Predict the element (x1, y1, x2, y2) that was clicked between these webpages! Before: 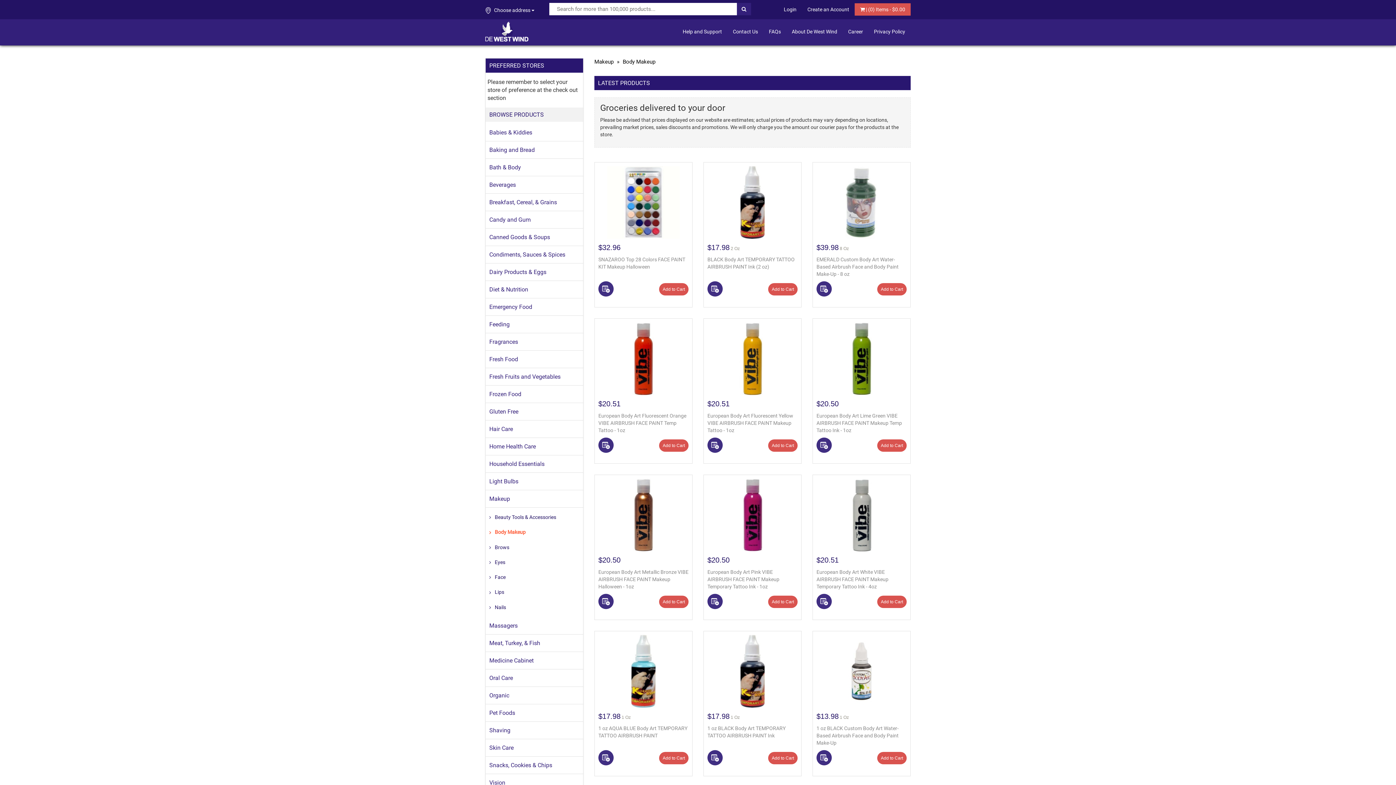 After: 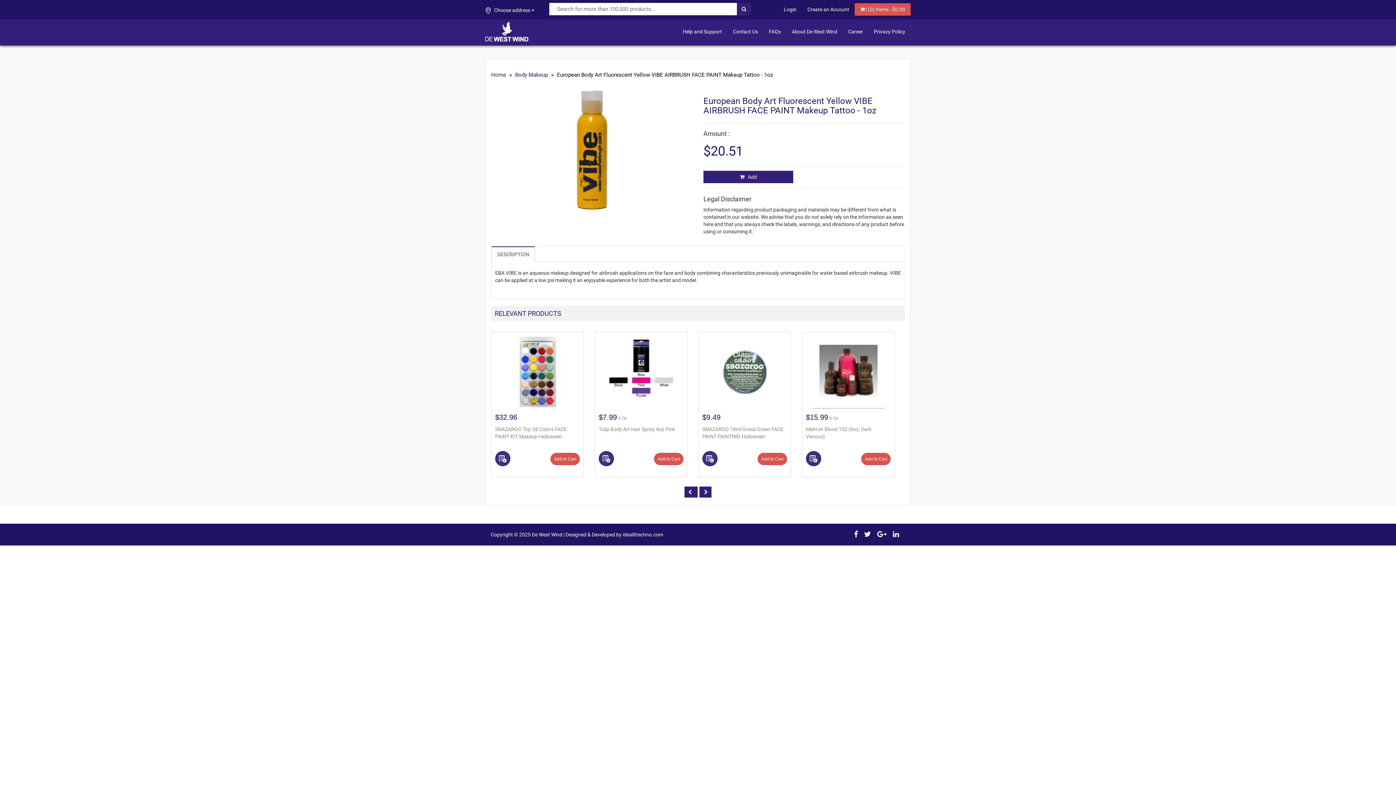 Action: bbox: (716, 355, 789, 361)